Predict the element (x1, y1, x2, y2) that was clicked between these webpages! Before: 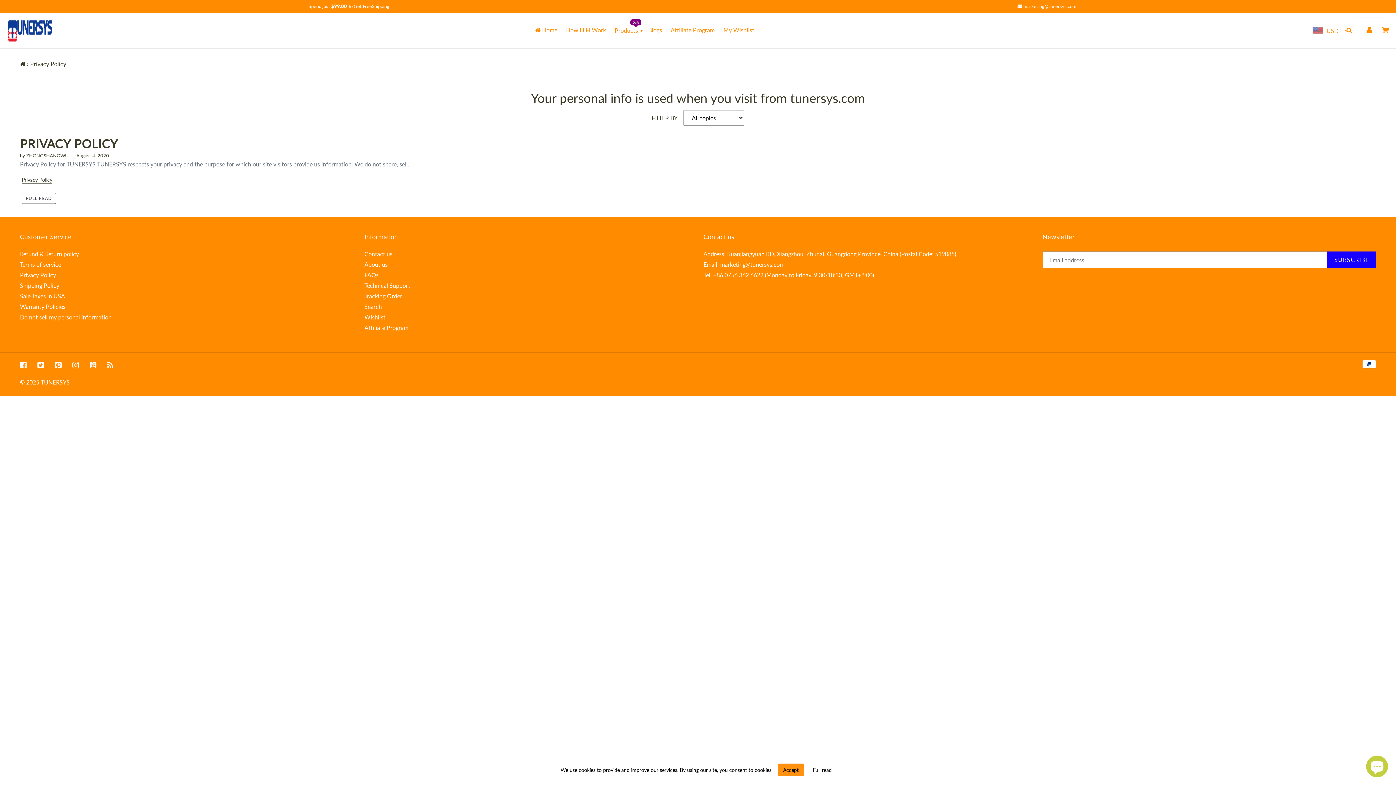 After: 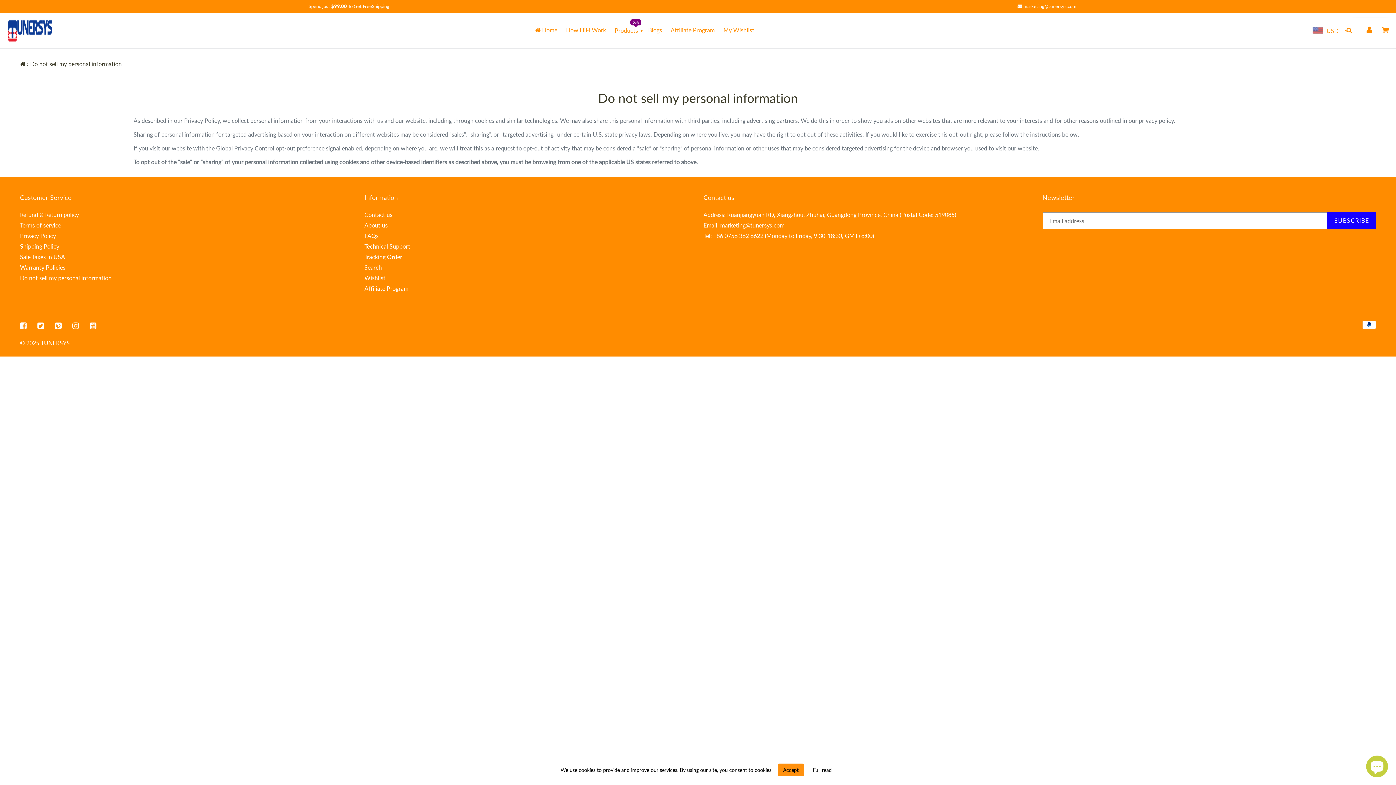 Action: label: Do not sell my personal information bbox: (20, 313, 111, 320)